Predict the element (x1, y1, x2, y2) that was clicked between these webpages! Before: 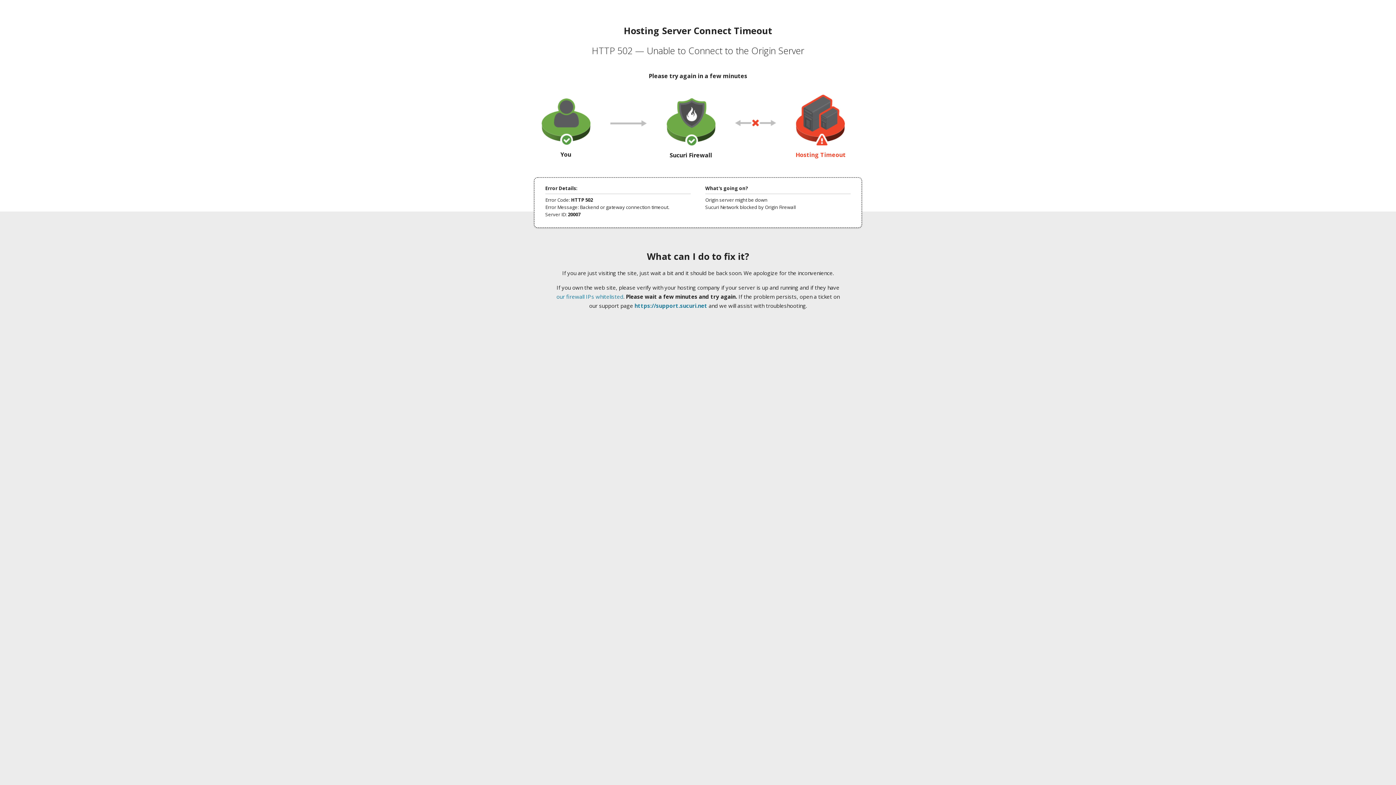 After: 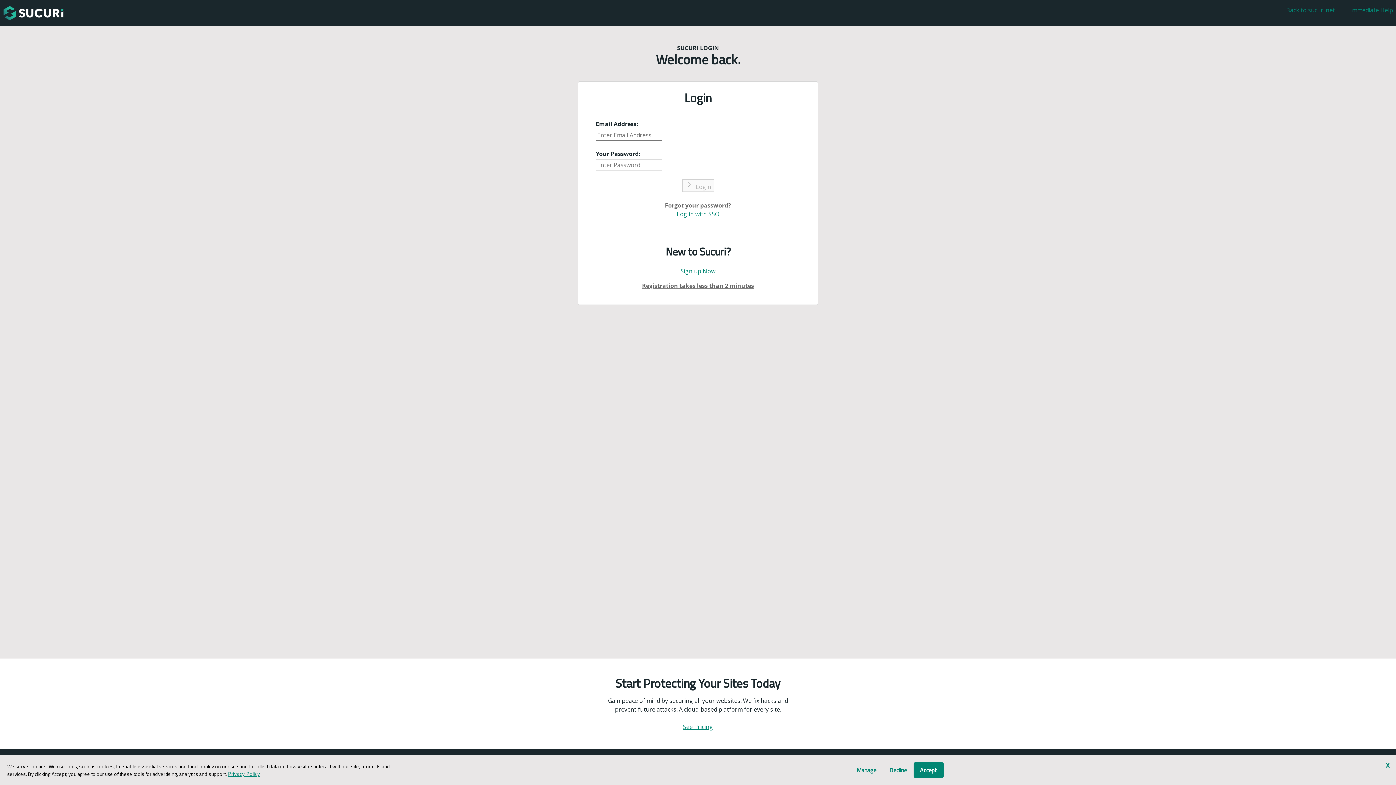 Action: bbox: (634, 302, 707, 309) label: https://support.sucuri.net